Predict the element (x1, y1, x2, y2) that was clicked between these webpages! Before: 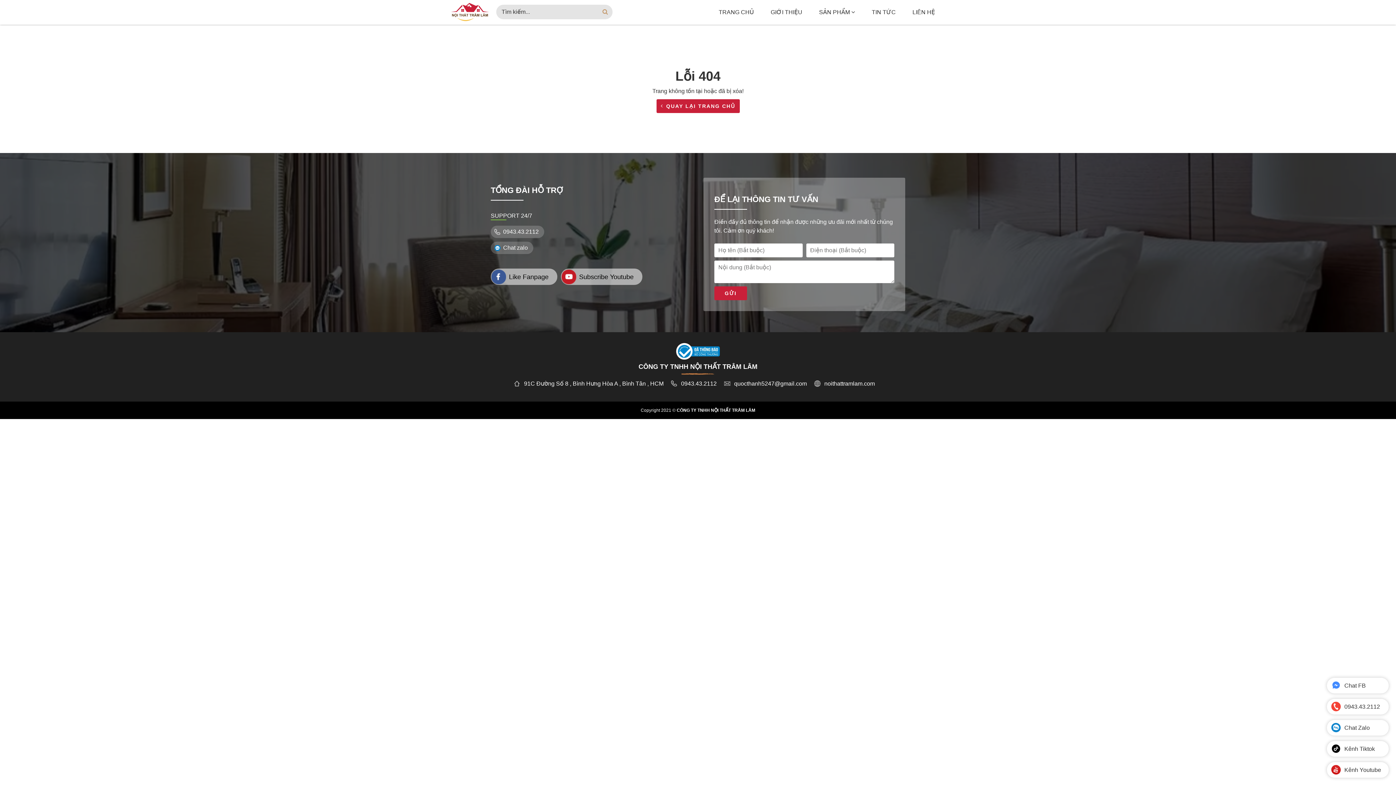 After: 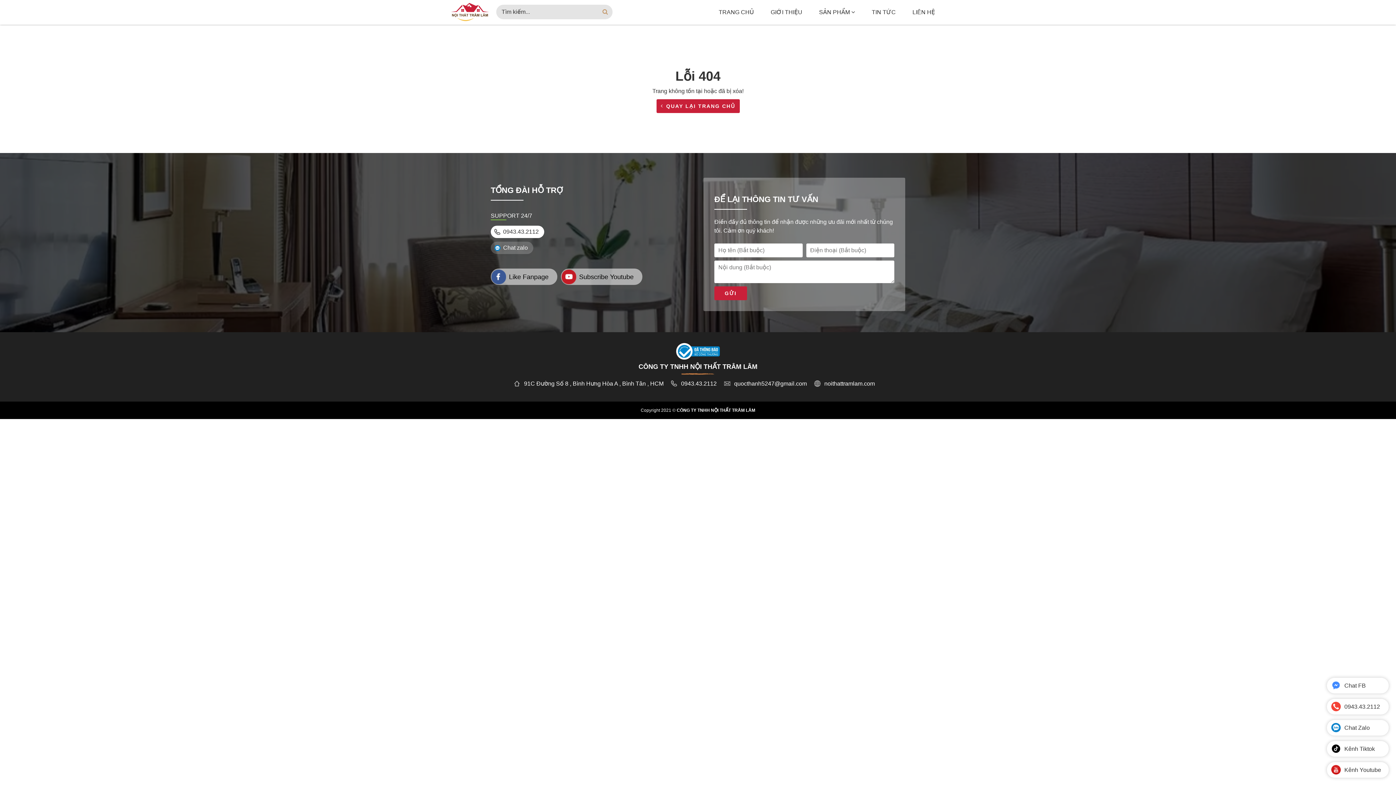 Action: label: 0943.43.2112 bbox: (496, 228, 538, 234)